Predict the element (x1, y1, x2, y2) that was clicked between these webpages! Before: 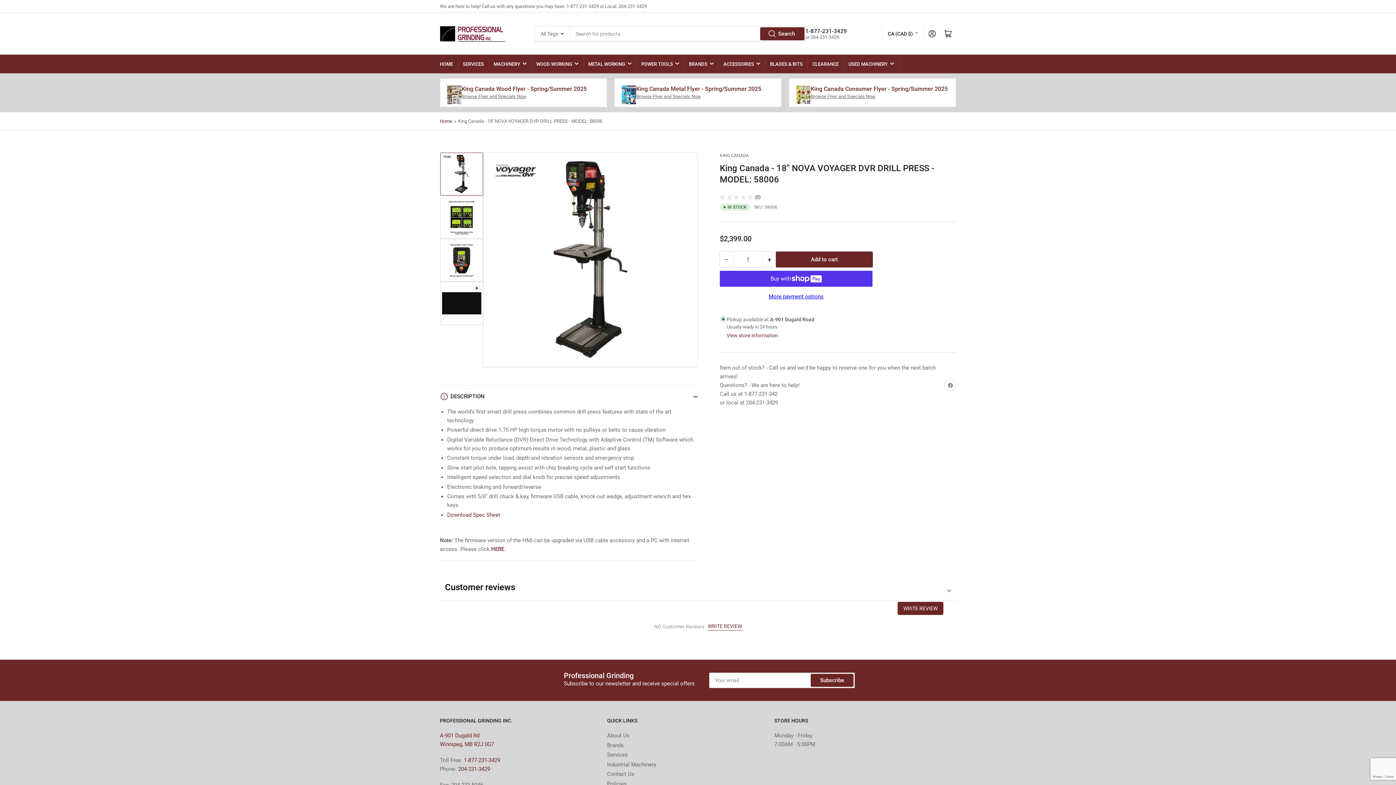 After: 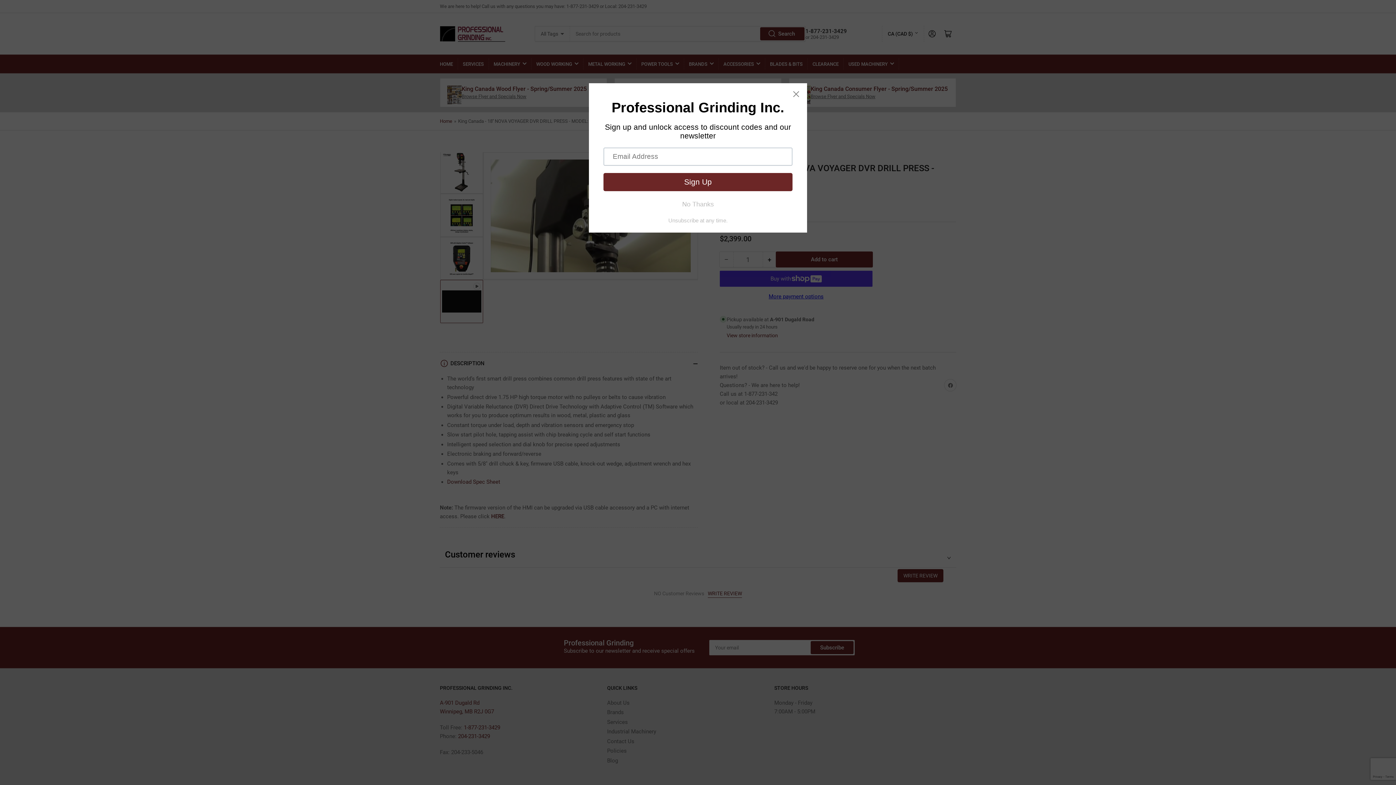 Action: label: Load image 4 in gallery view bbox: (440, 281, 483, 324)